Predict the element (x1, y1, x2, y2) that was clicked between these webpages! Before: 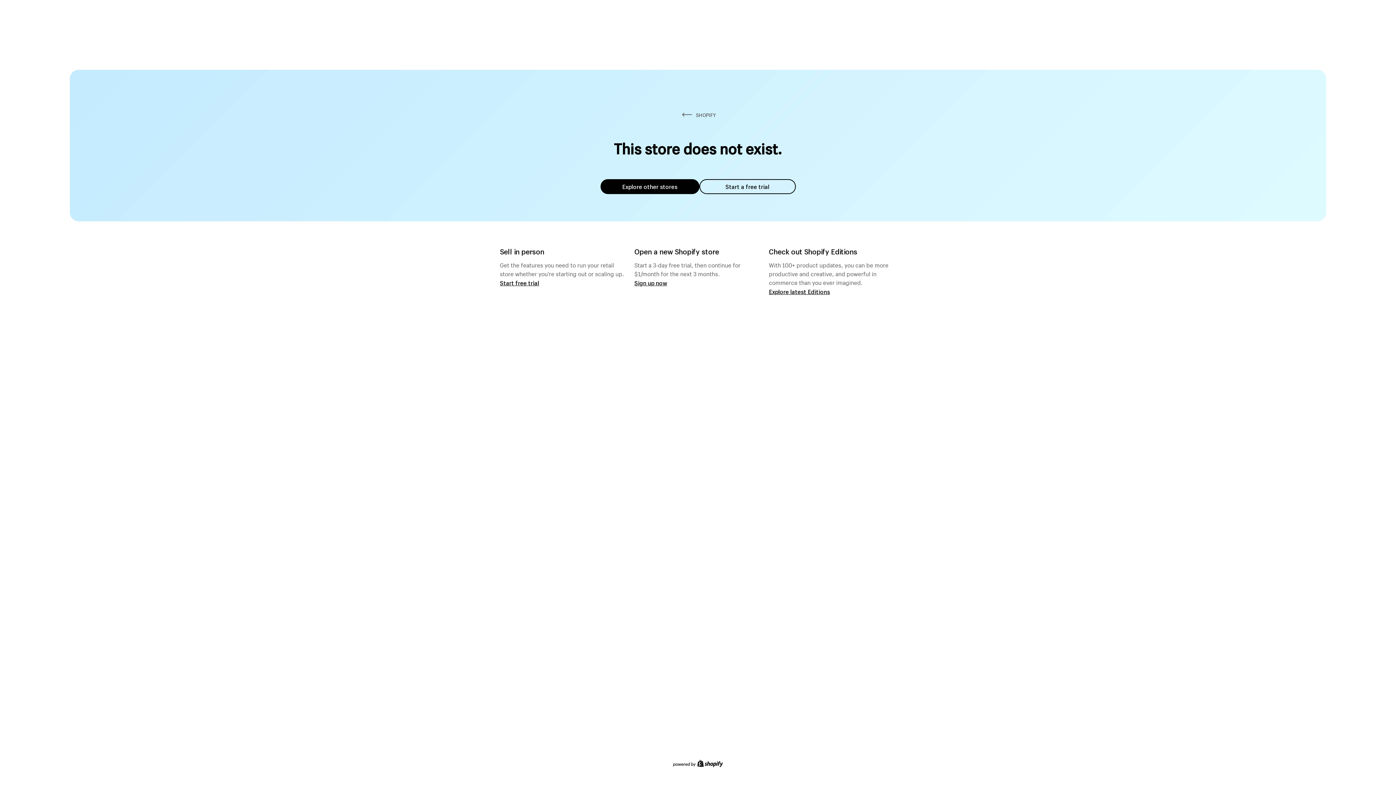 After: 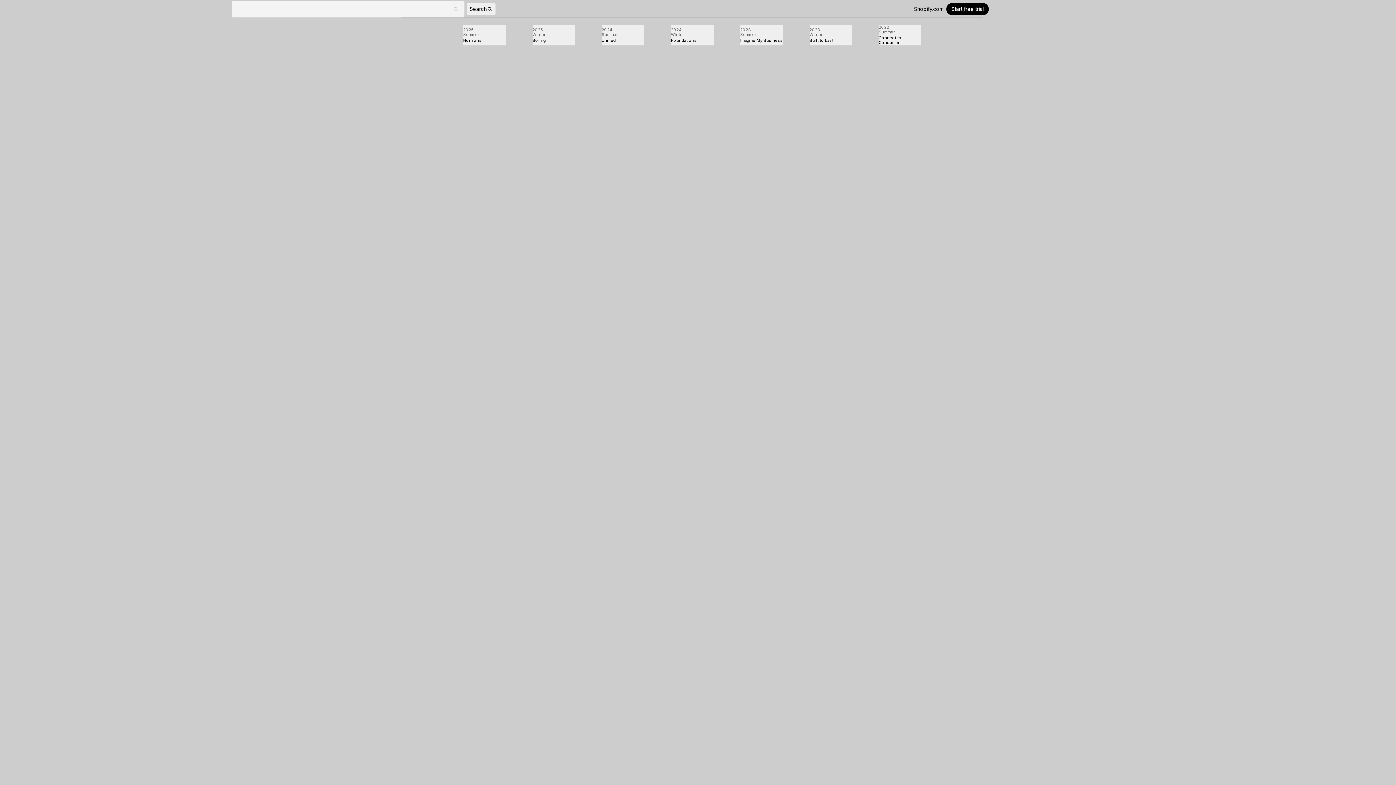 Action: bbox: (769, 287, 830, 295) label: Explore latest Editions